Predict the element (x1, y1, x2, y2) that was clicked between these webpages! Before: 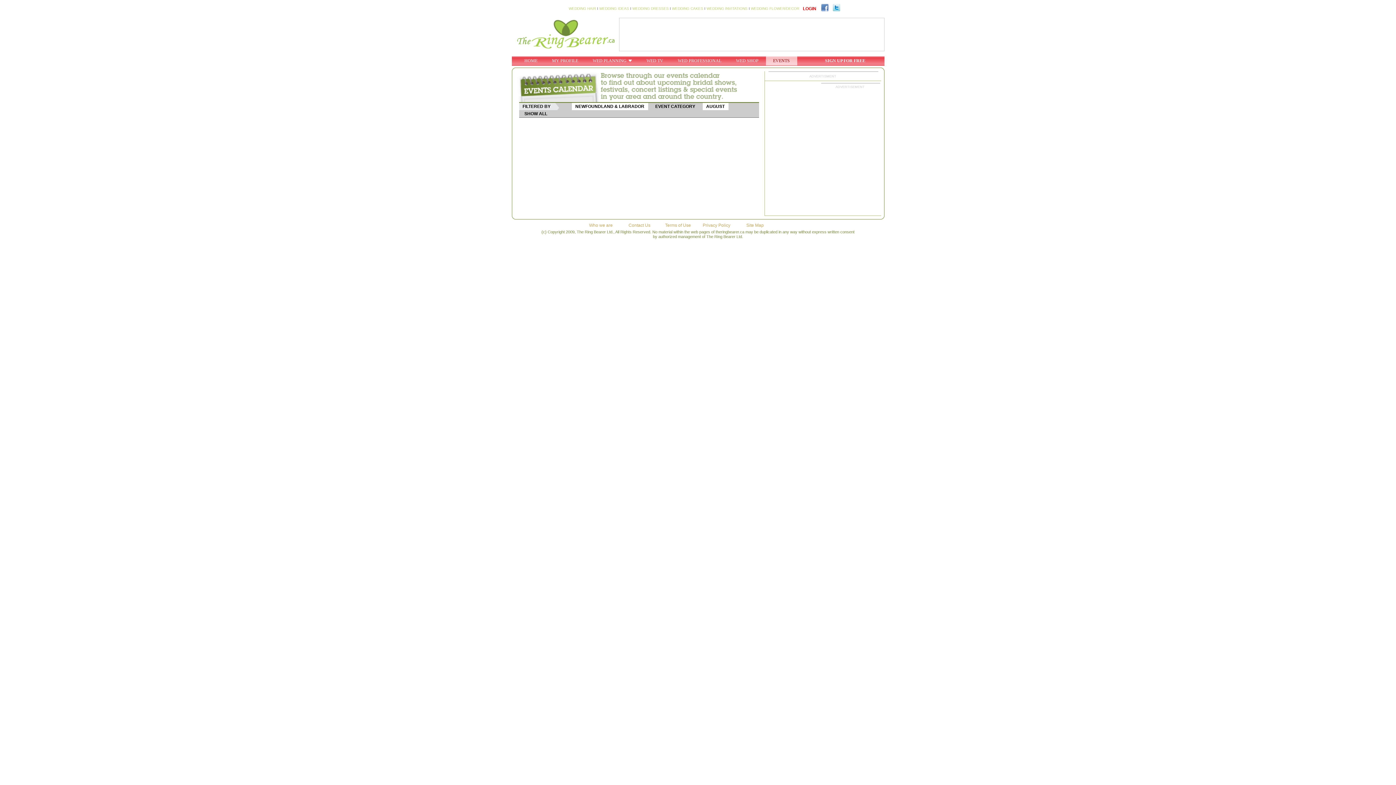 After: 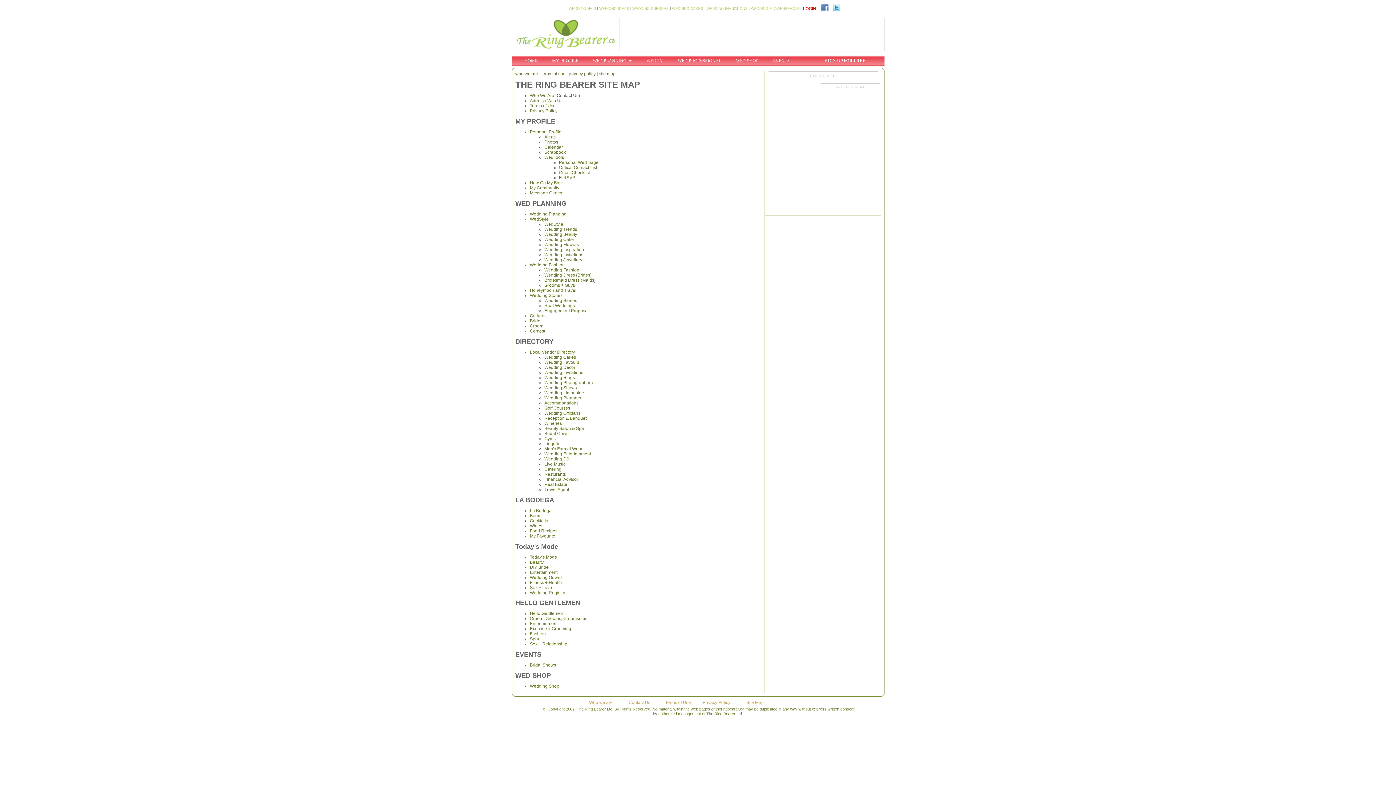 Action: bbox: (746, 222, 764, 228) label: Site Map